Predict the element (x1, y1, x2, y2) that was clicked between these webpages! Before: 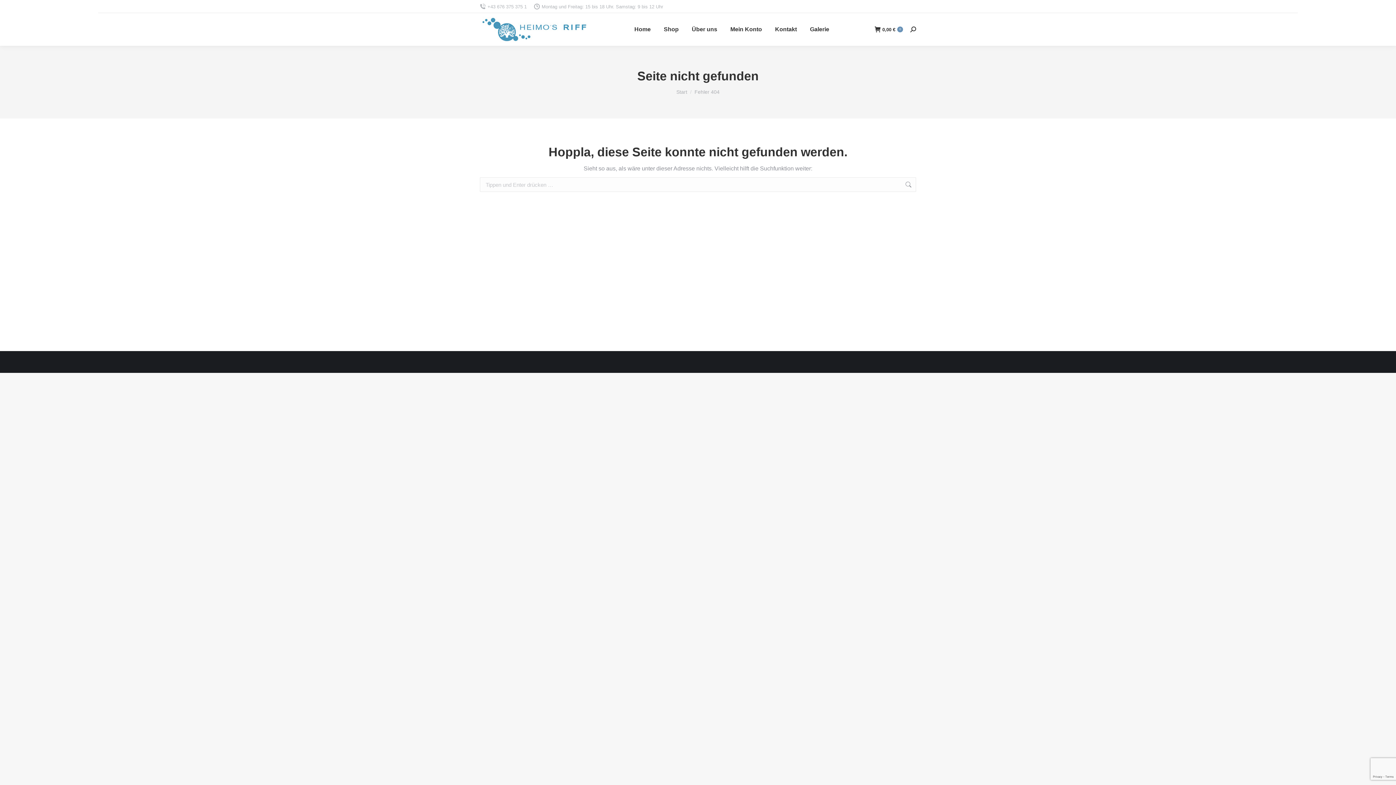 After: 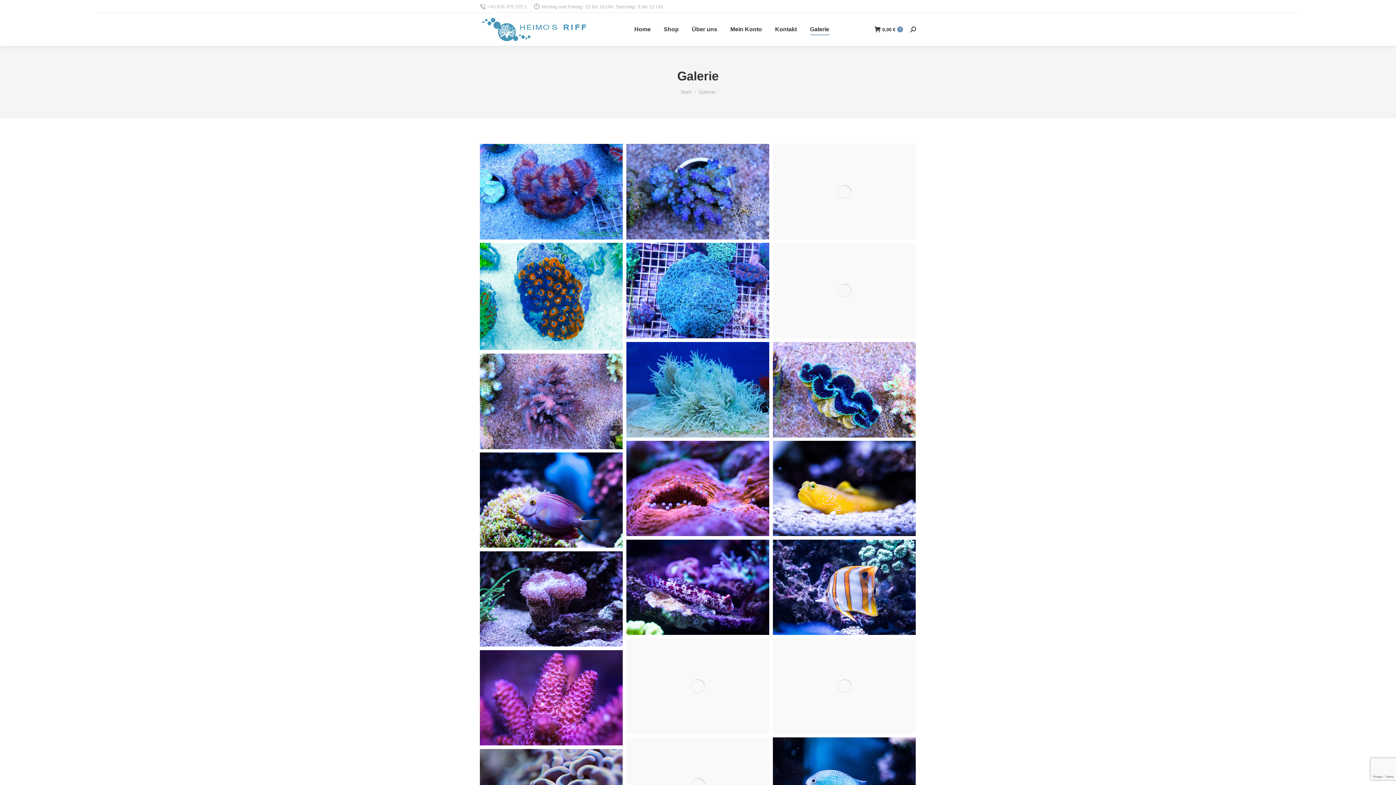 Action: bbox: (808, 19, 830, 39) label: Galerie